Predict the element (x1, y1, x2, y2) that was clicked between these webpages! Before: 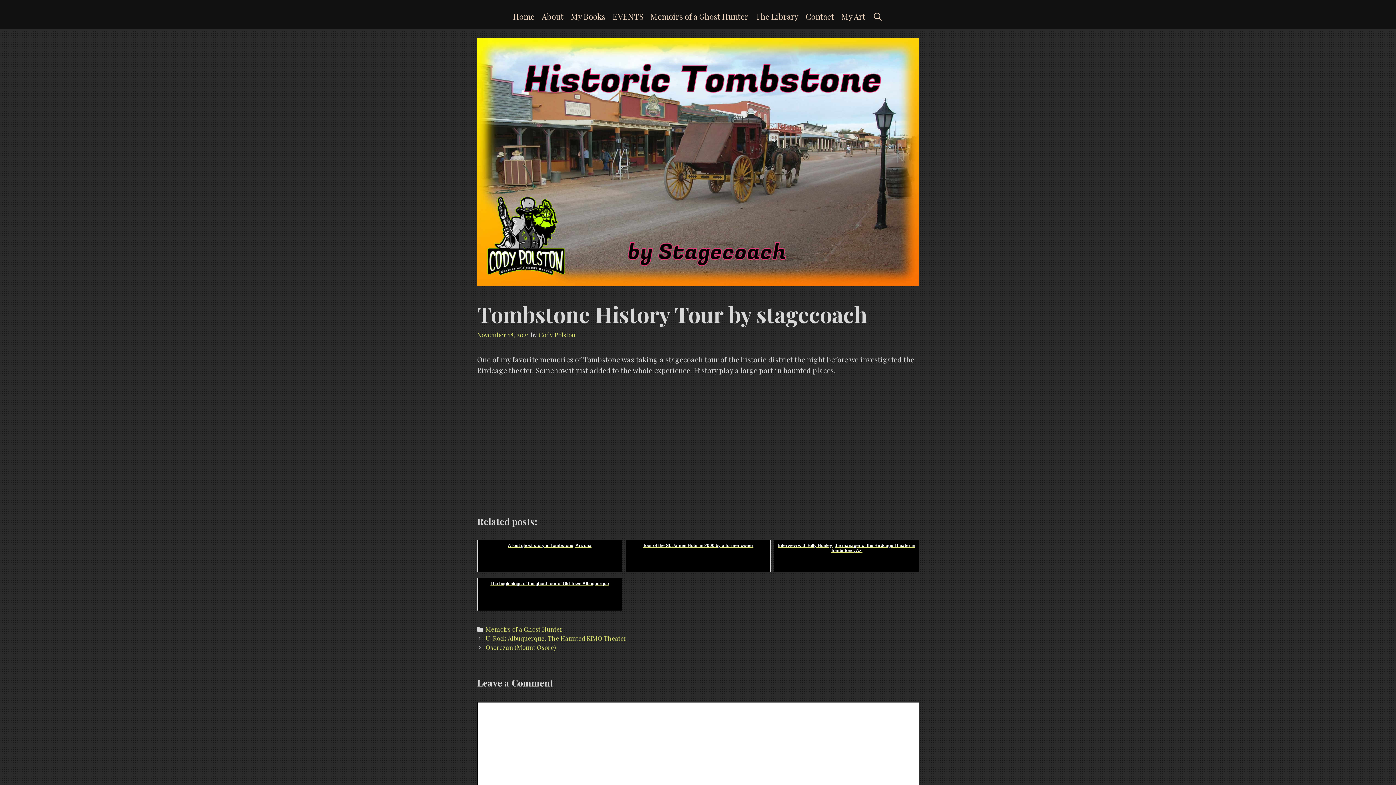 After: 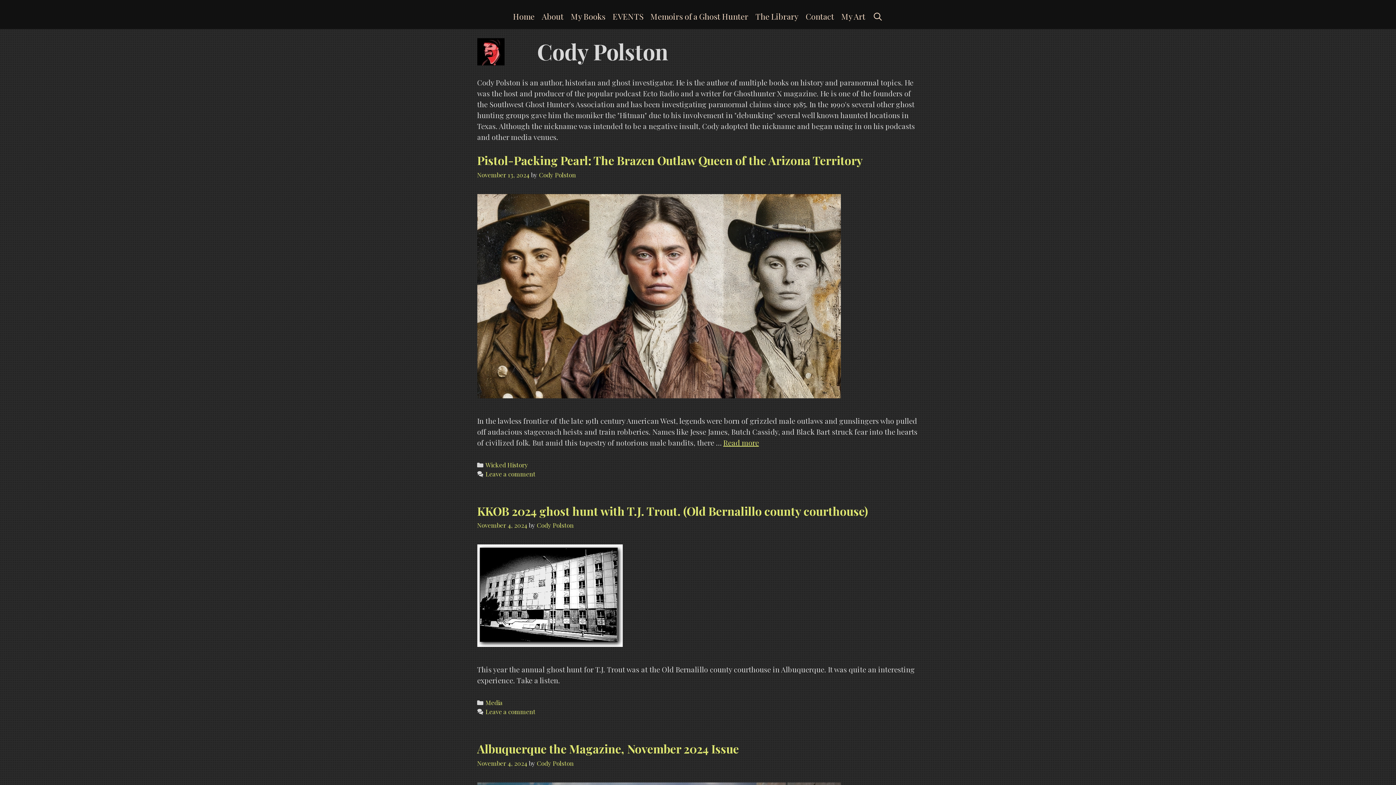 Action: bbox: (538, 330, 575, 338) label: Cody Polston